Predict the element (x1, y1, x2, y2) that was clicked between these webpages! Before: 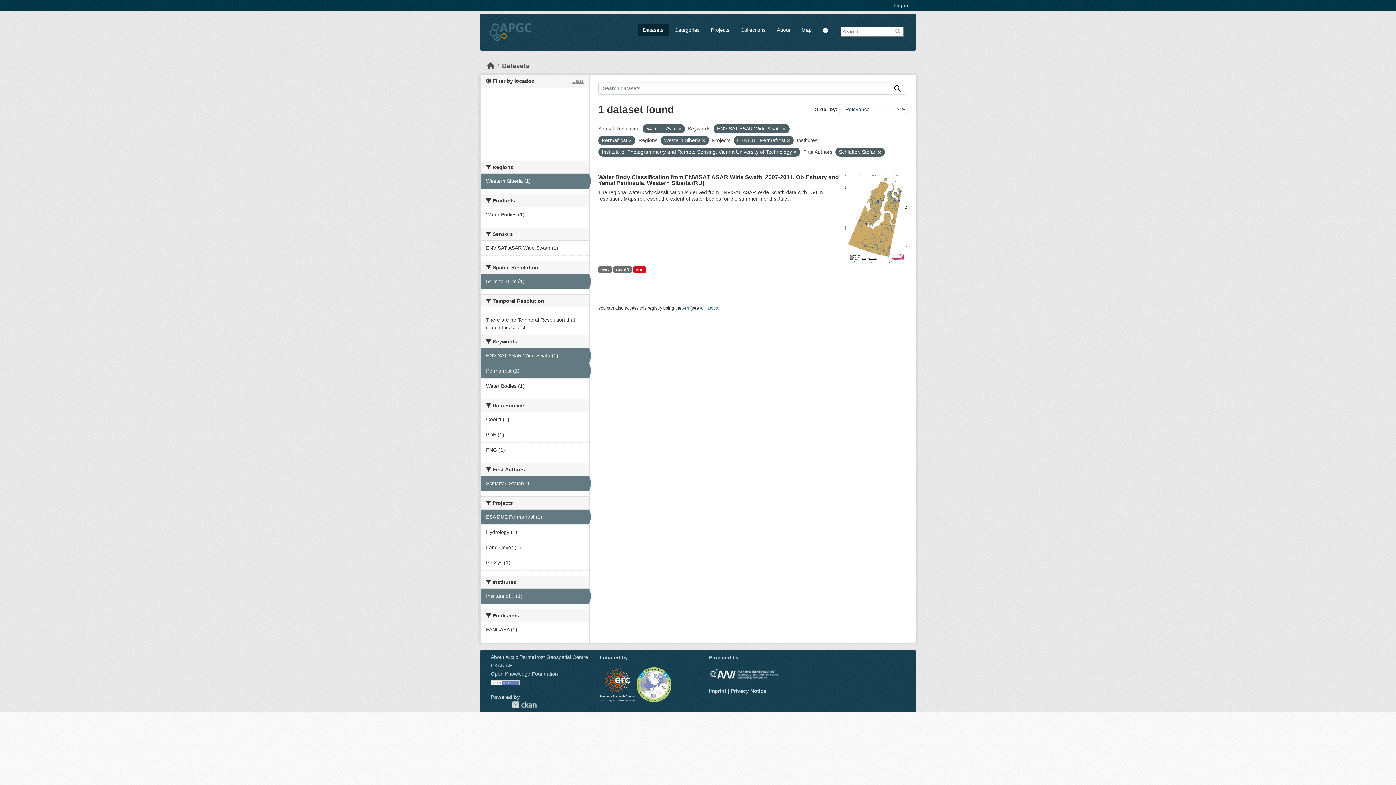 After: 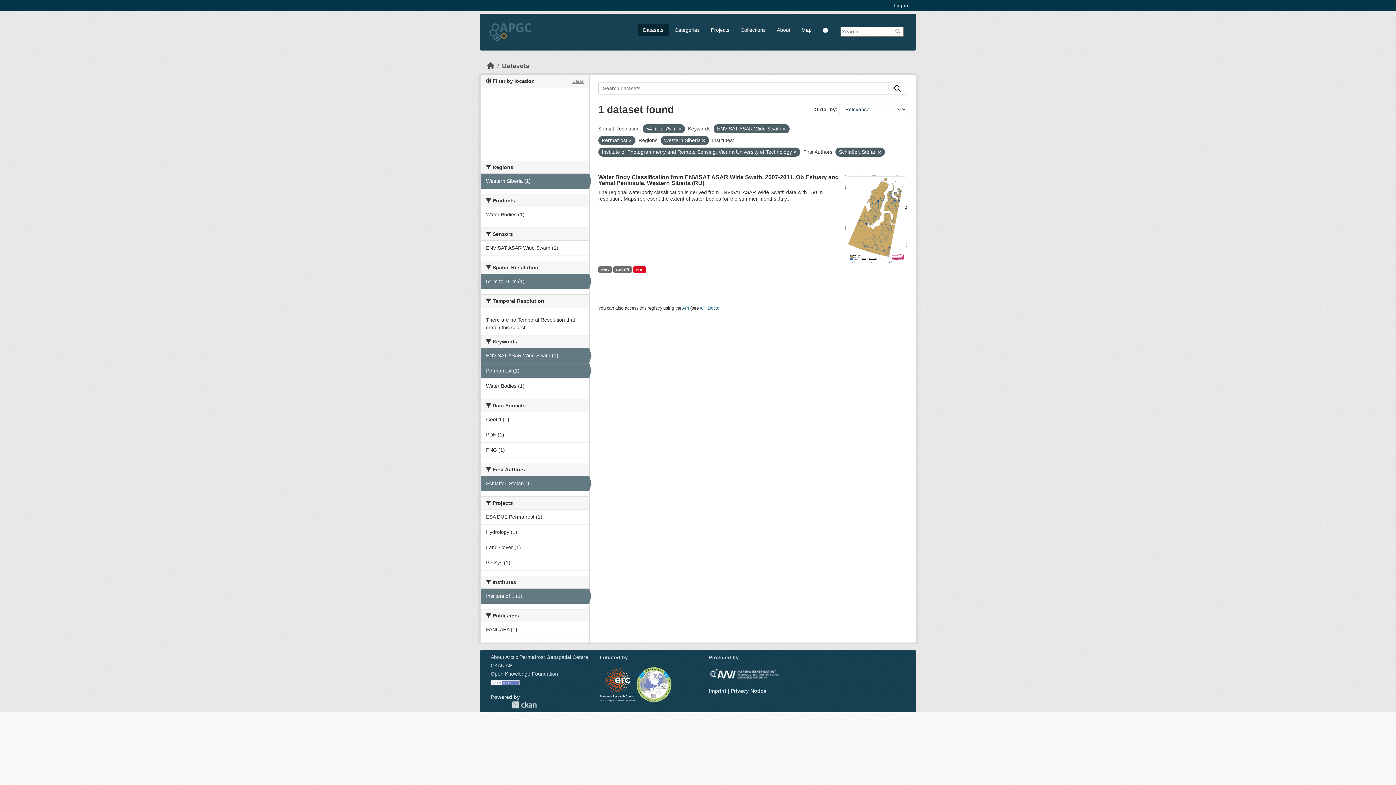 Action: bbox: (480, 509, 589, 524) label: ESA DUE Permafrost (1)